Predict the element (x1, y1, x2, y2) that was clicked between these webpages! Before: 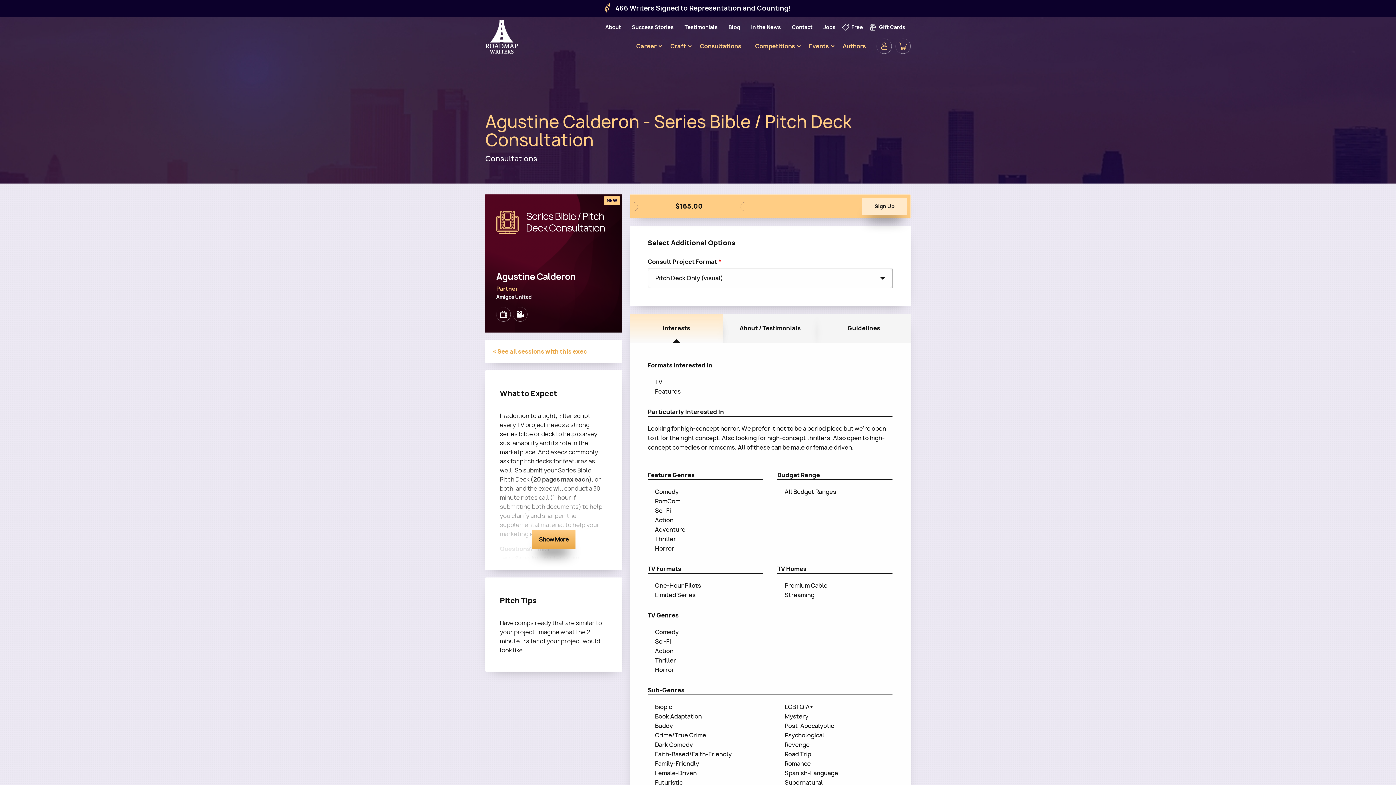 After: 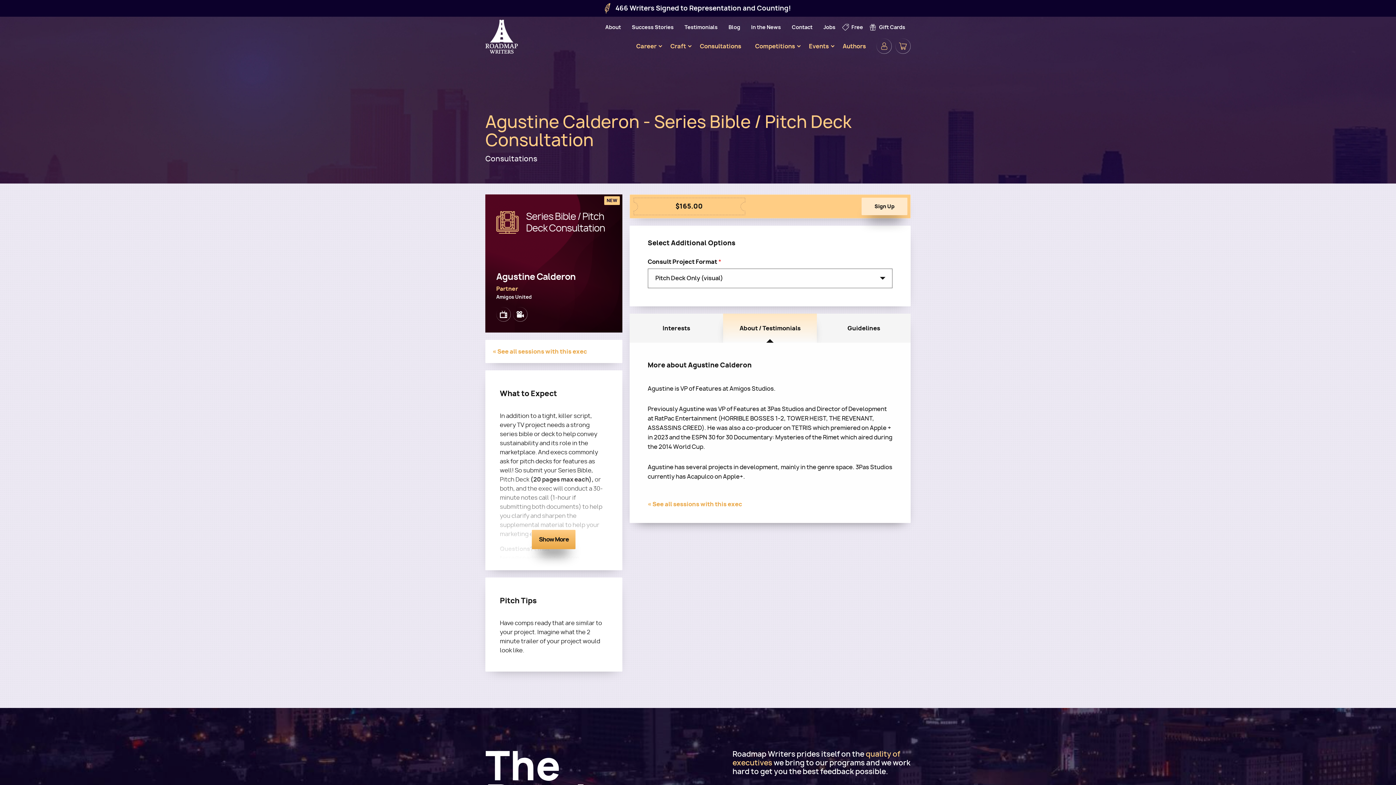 Action: label: About / Testimonials bbox: (723, 313, 817, 342)